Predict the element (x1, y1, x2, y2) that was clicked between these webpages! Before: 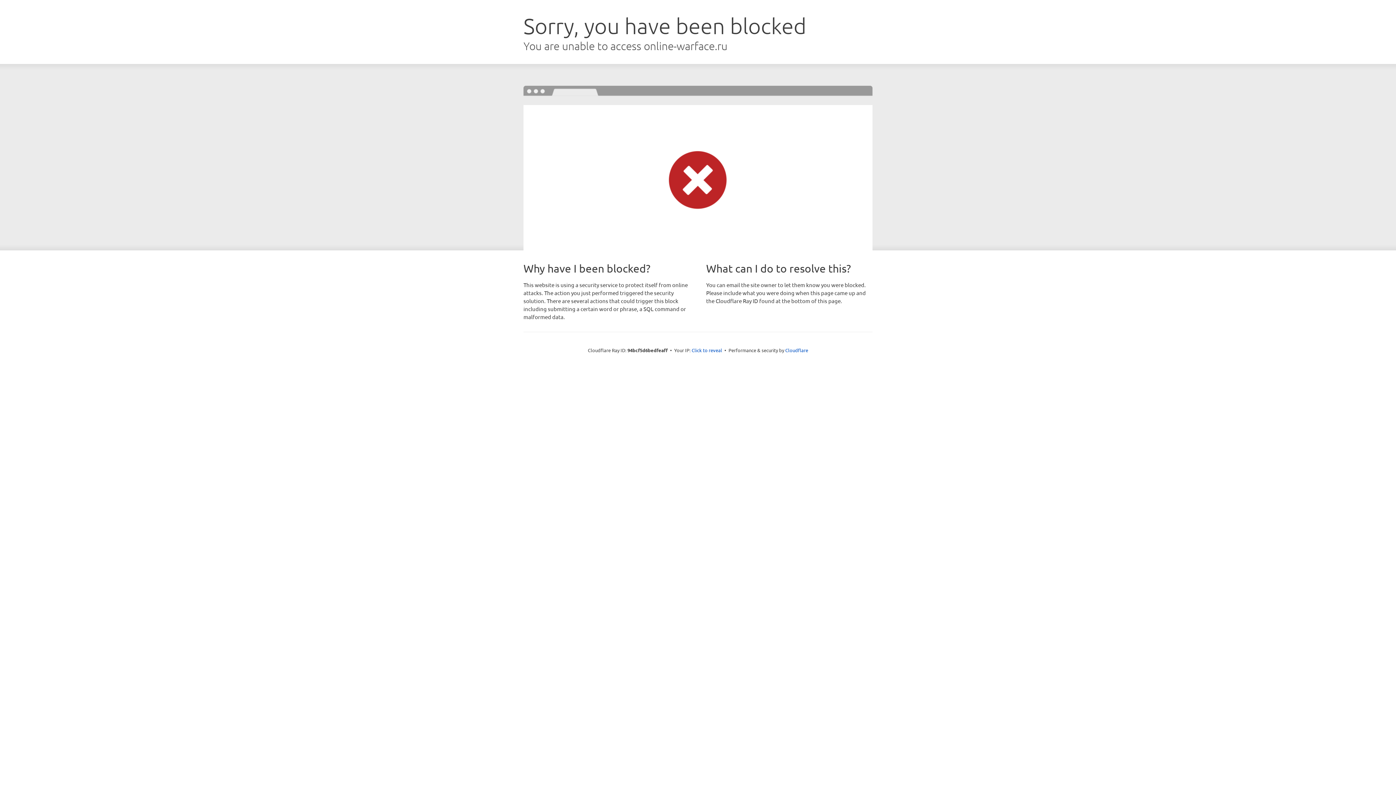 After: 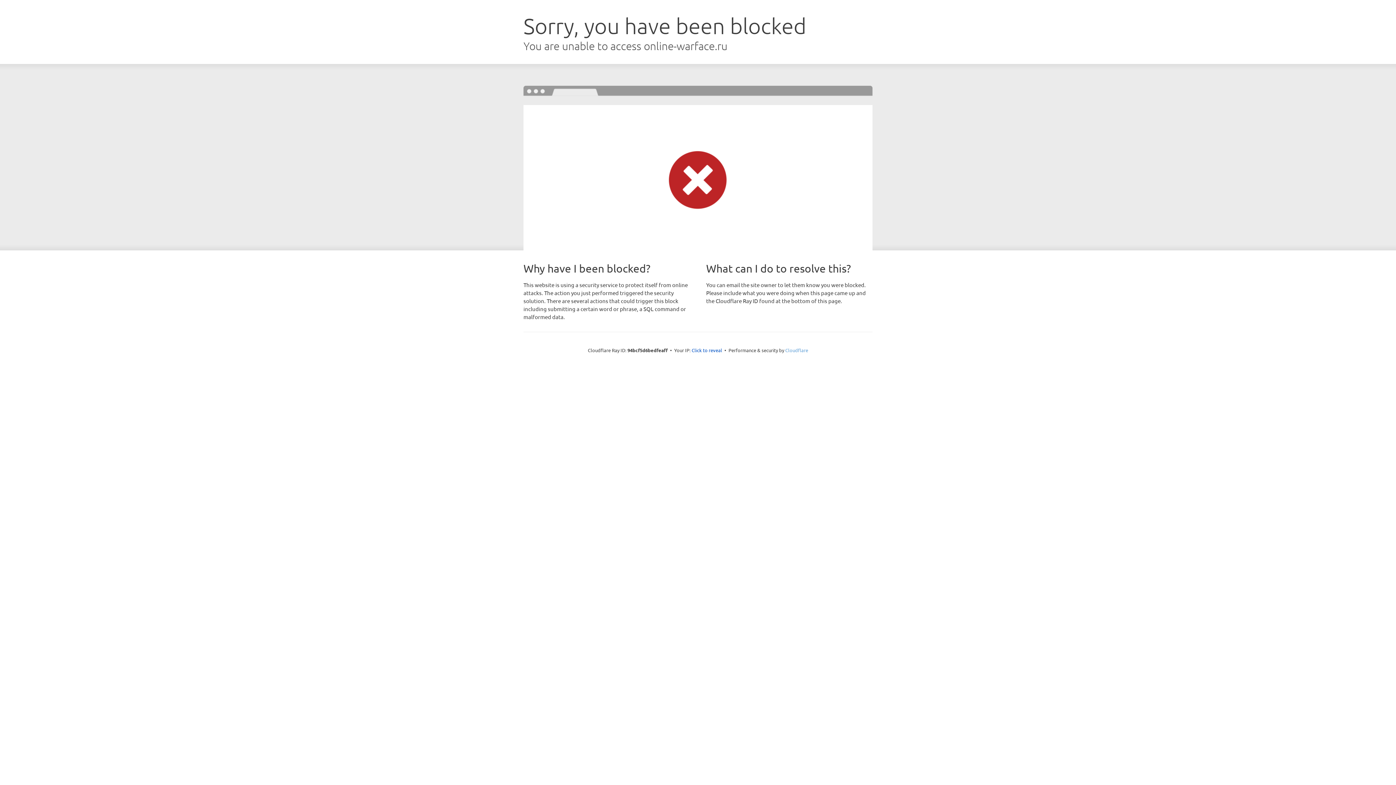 Action: label: Cloudflare bbox: (785, 347, 808, 353)